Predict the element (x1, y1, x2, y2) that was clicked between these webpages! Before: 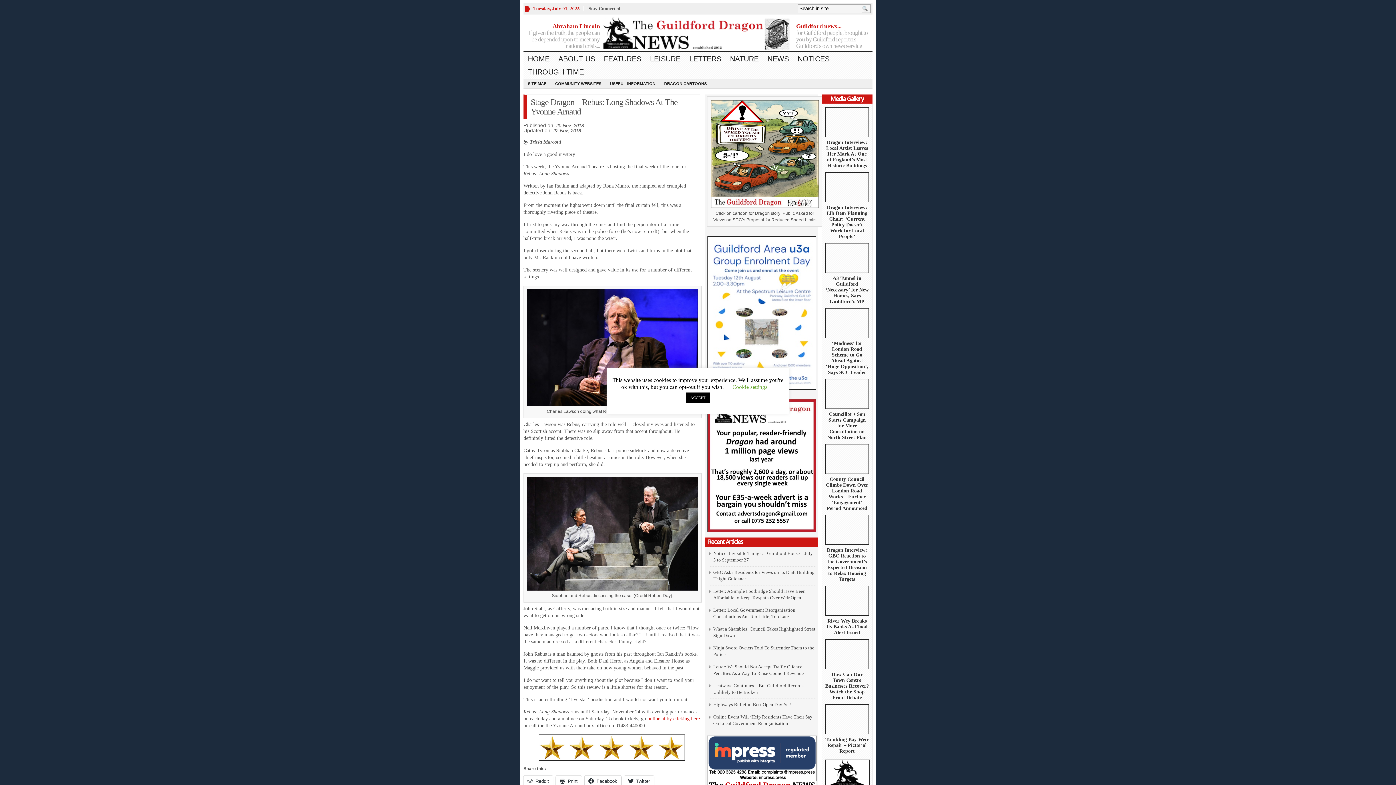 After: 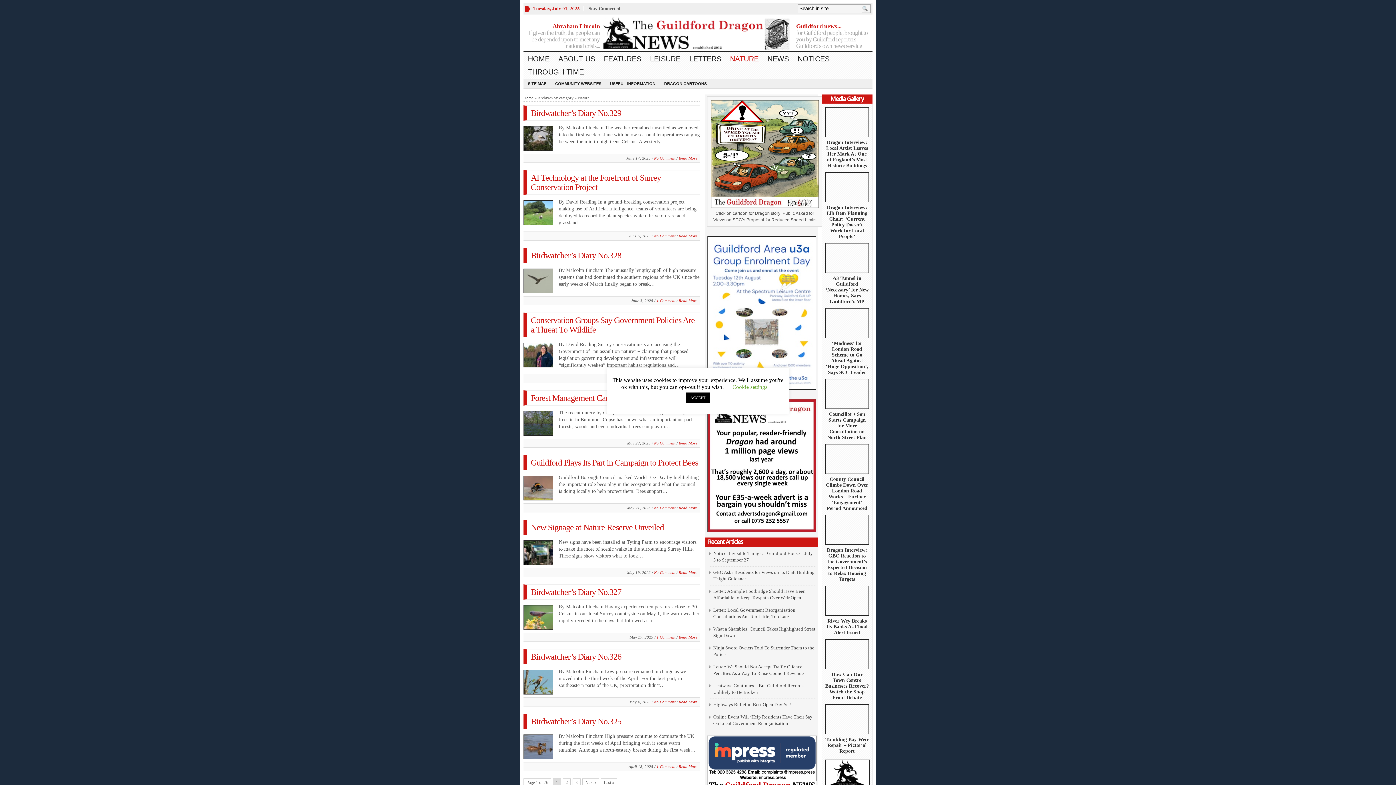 Action: bbox: (725, 52, 763, 65) label: NATURE